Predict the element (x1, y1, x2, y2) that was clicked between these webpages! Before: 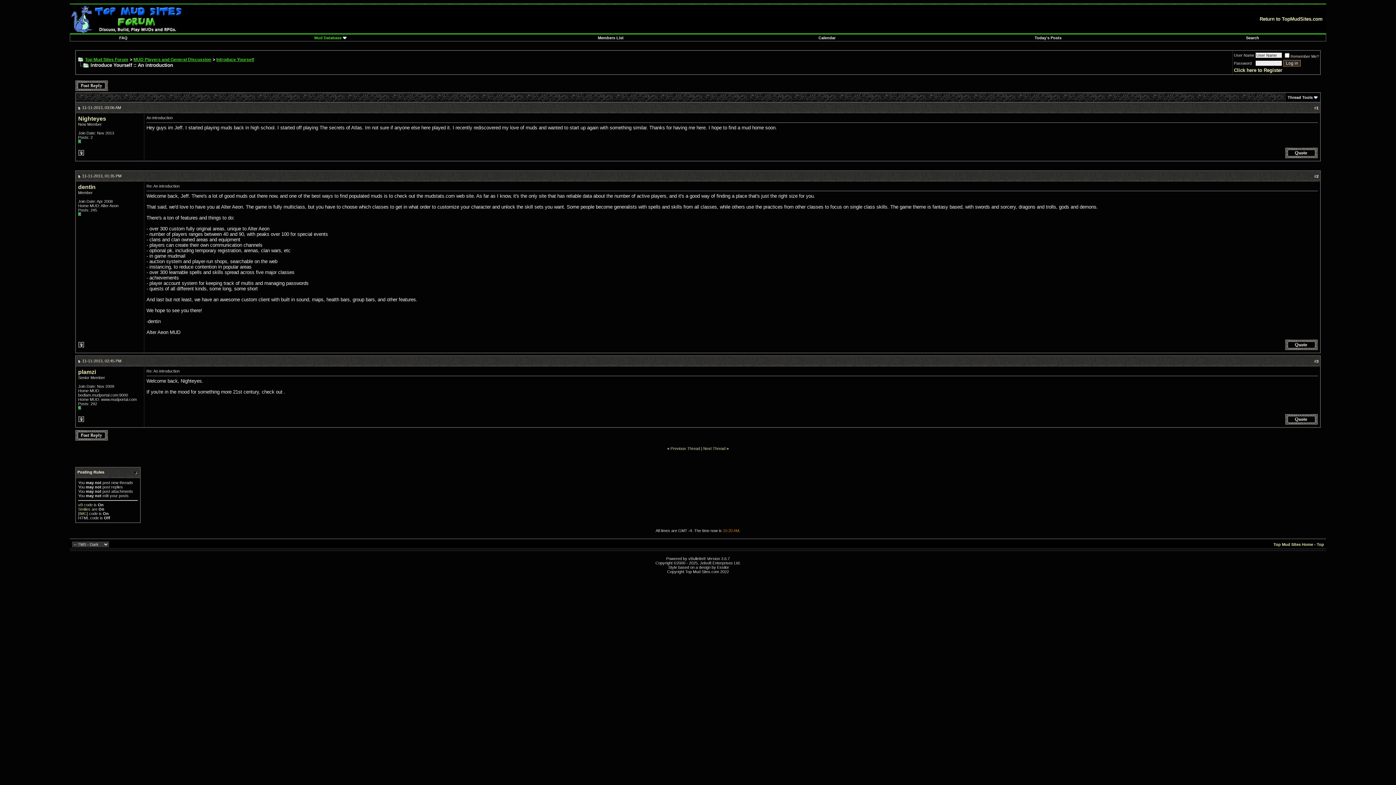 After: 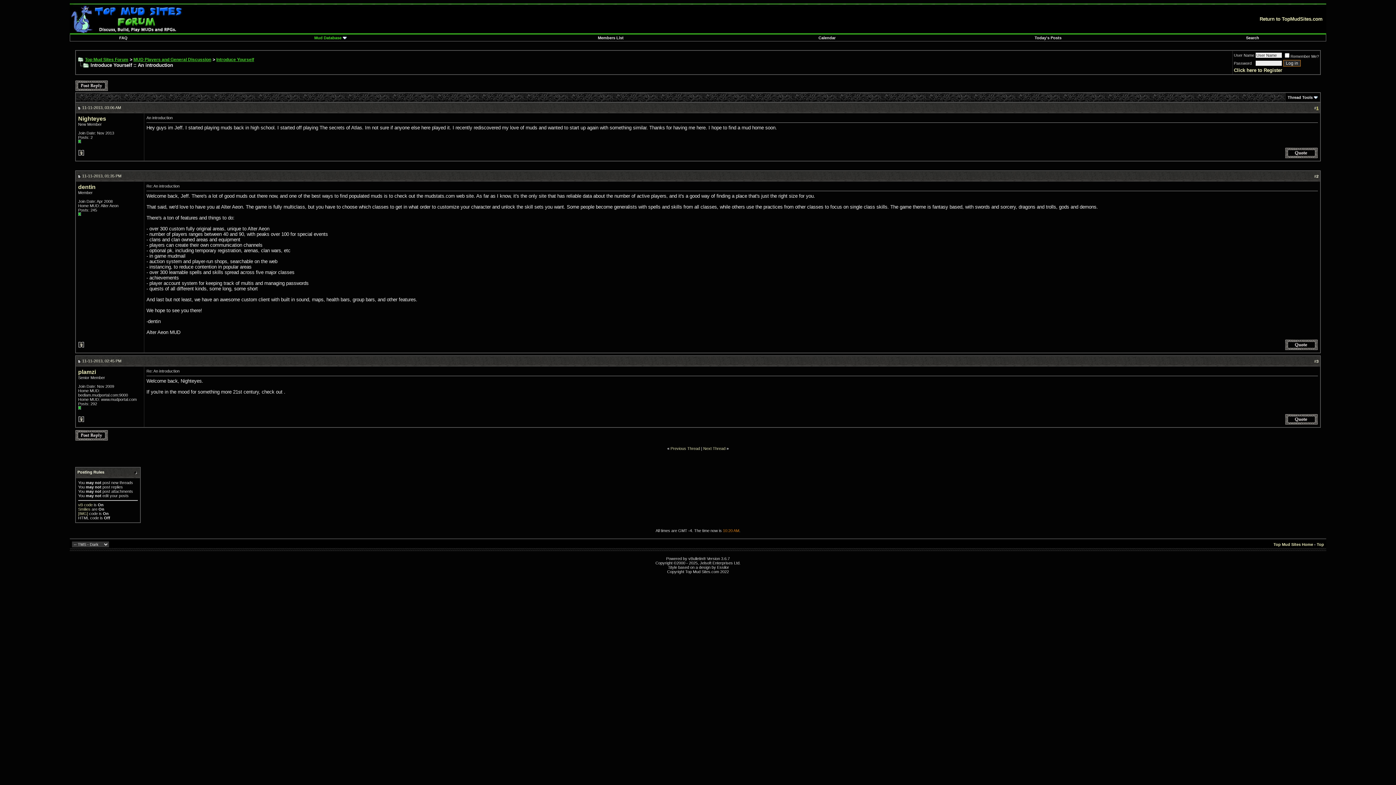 Action: bbox: (1316, 105, 1318, 110) label: 1